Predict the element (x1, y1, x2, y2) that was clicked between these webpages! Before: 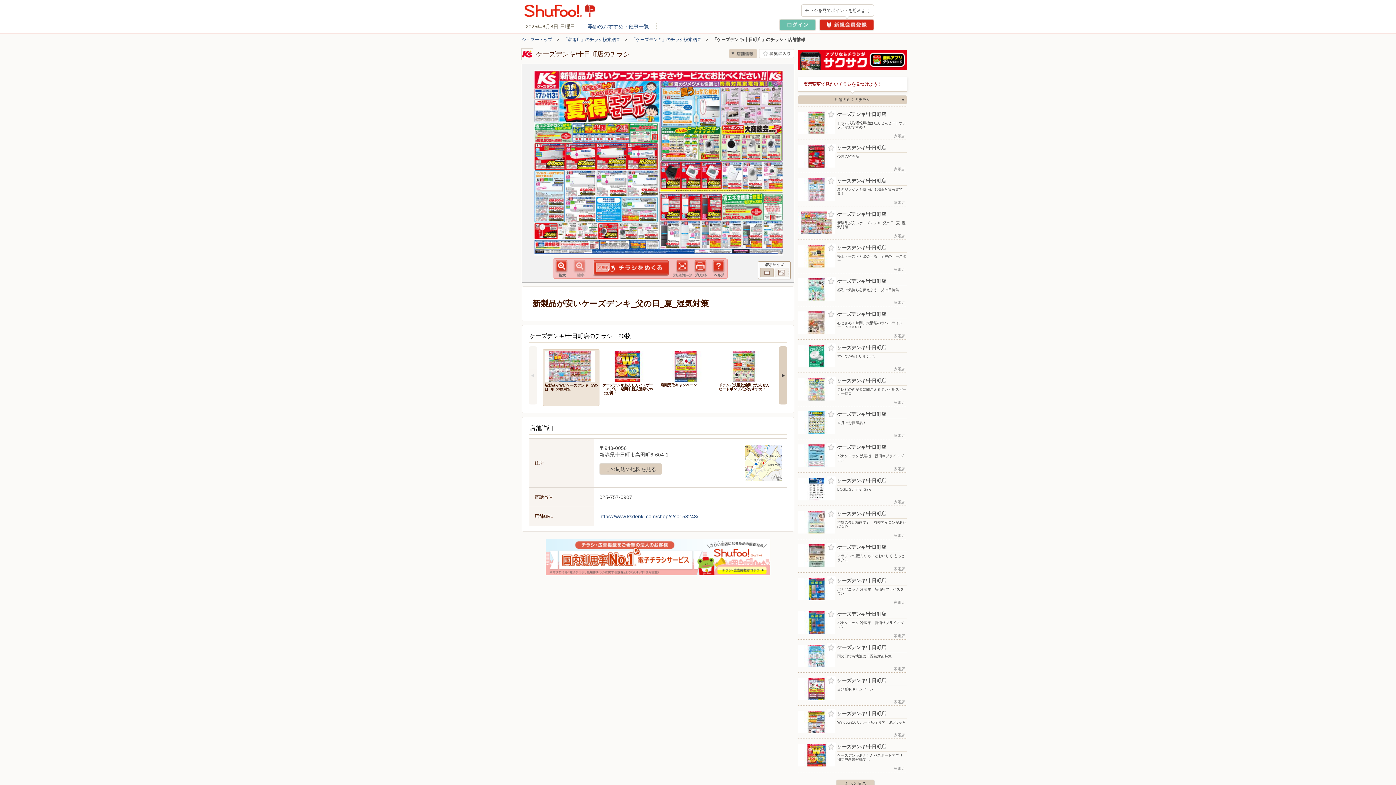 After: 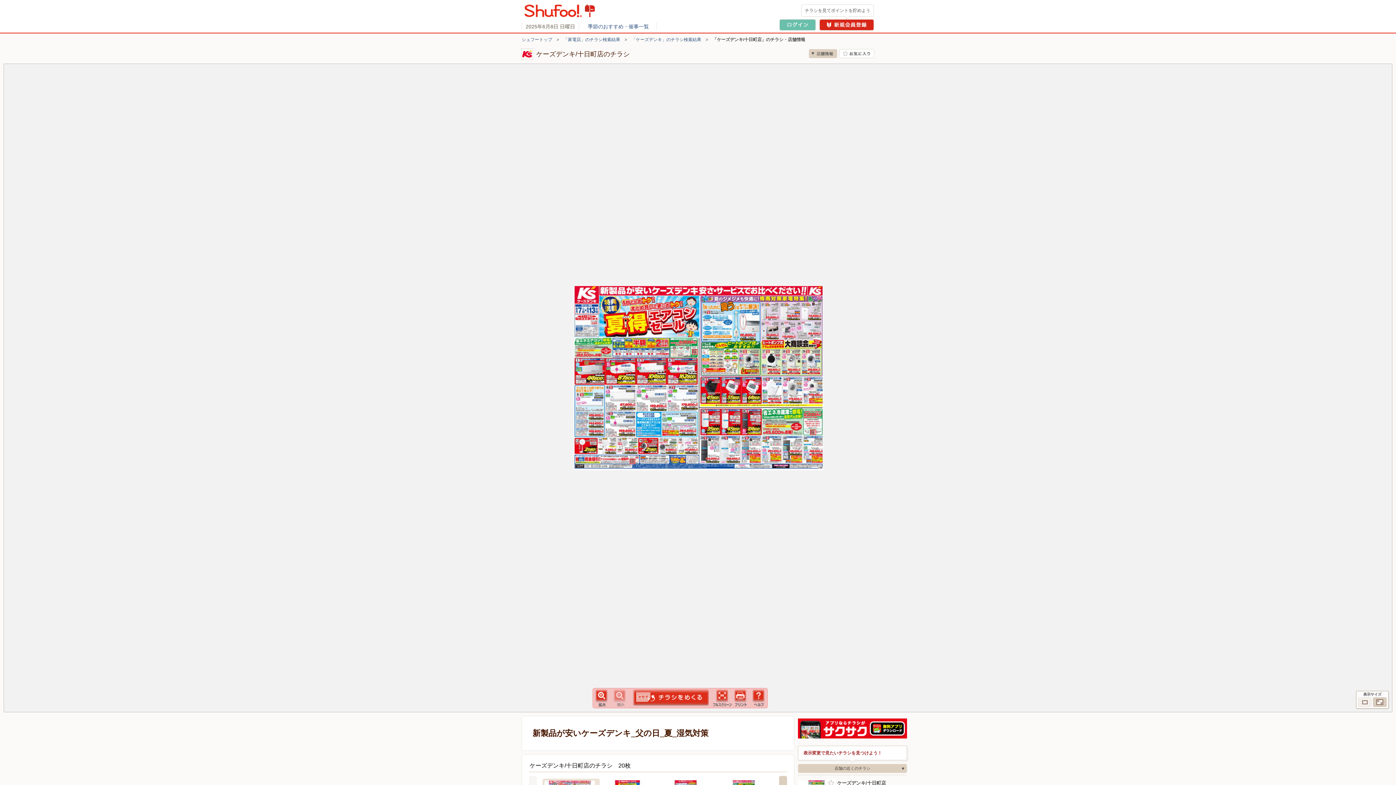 Action: bbox: (775, 268, 788, 277)